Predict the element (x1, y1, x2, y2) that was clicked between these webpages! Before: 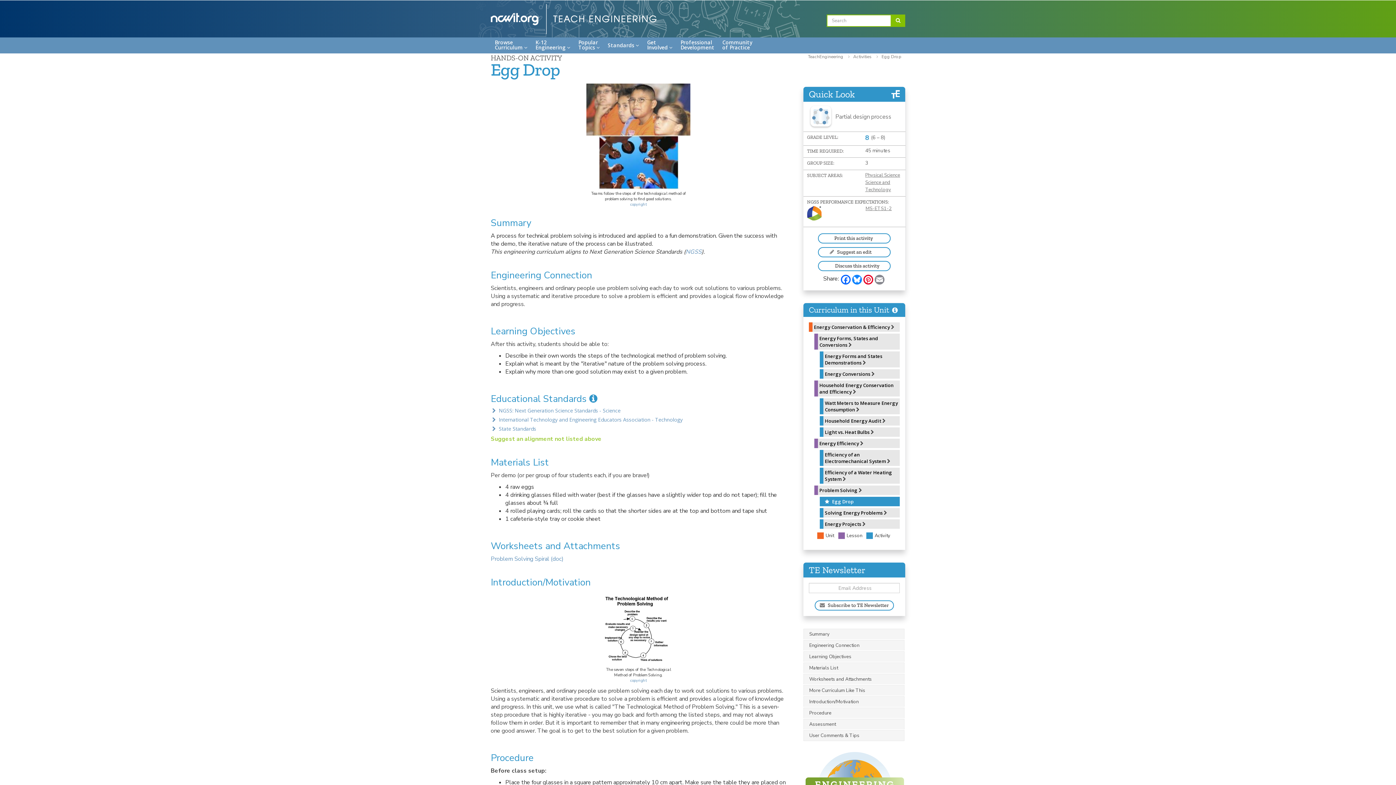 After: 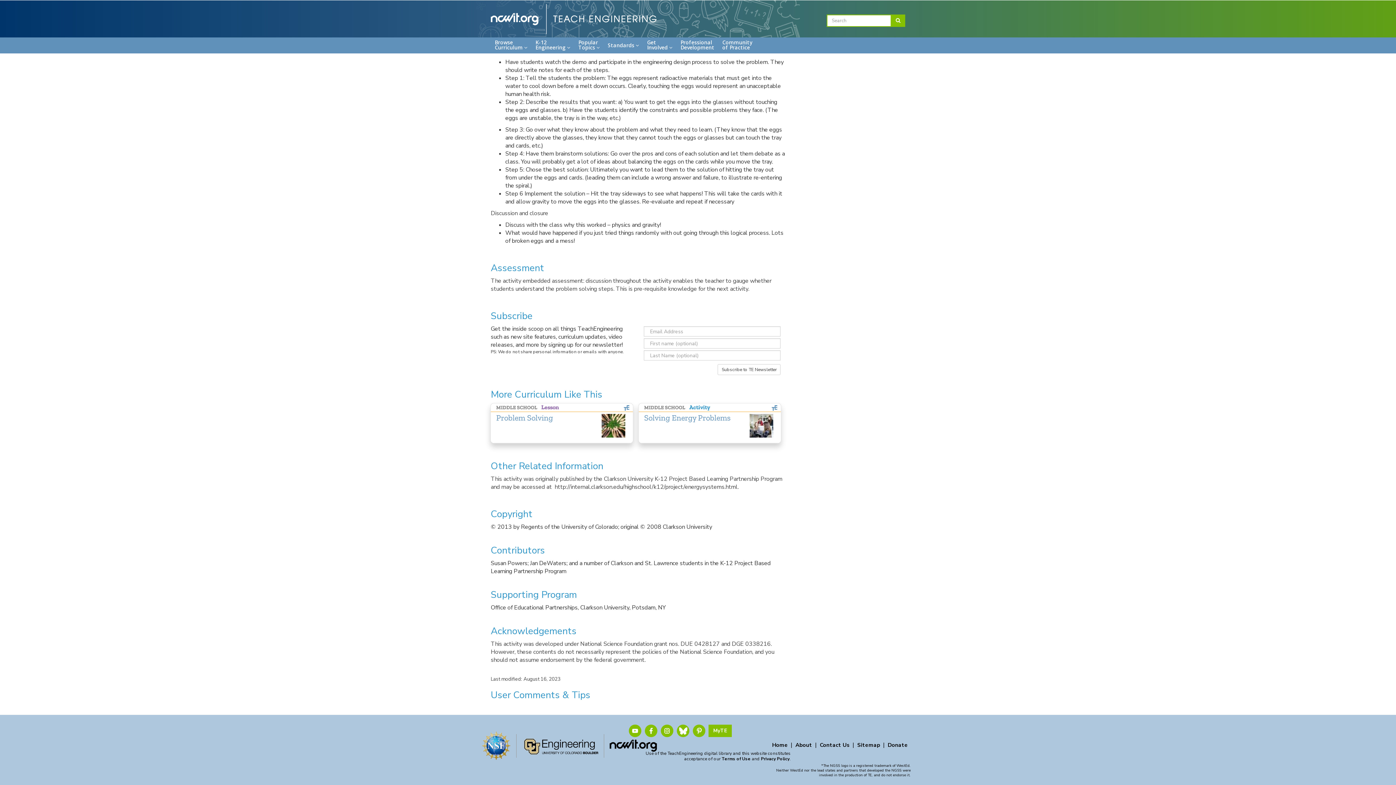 Action: bbox: (803, 719, 904, 729) label: Assessment